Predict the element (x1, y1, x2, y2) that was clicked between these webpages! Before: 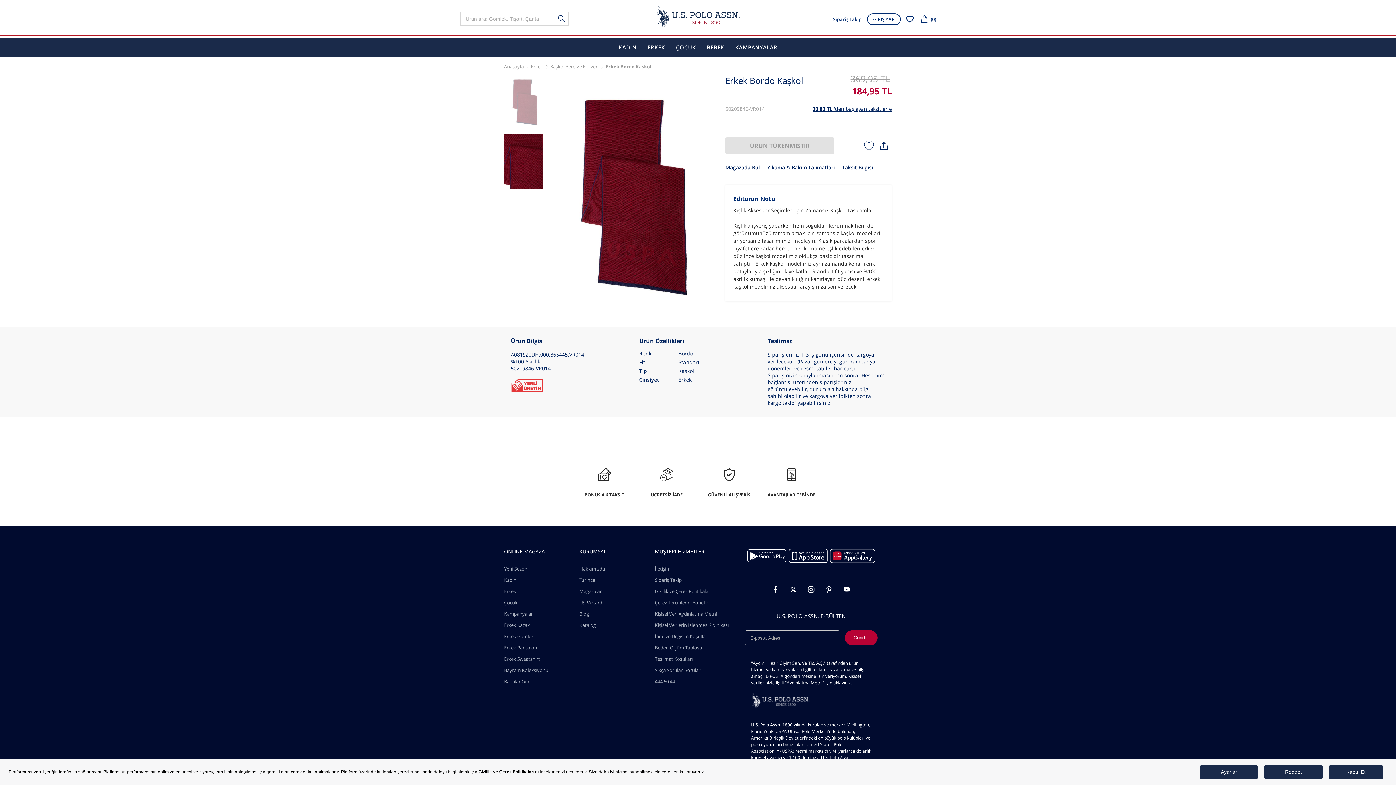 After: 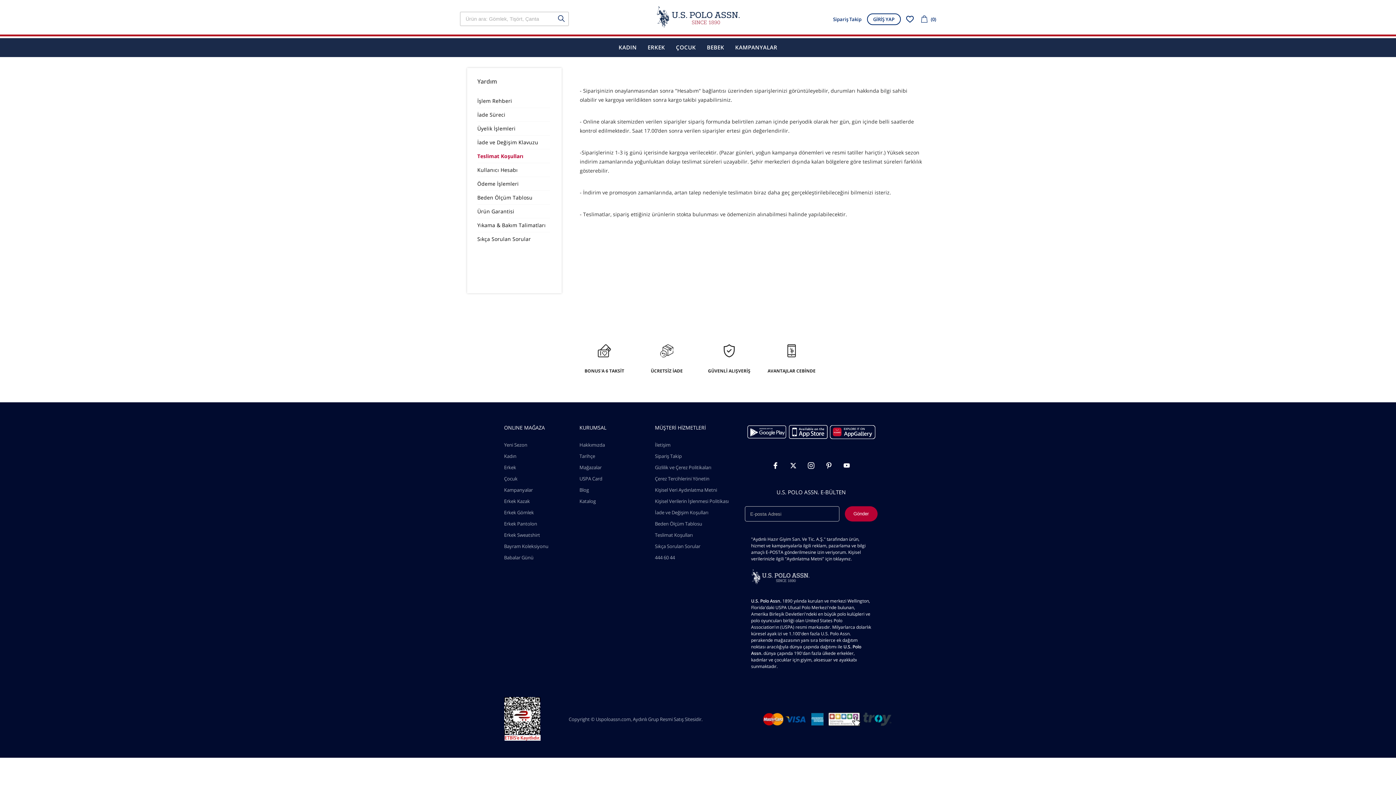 Action: bbox: (655, 654, 730, 664) label: Teslimat Koşulları